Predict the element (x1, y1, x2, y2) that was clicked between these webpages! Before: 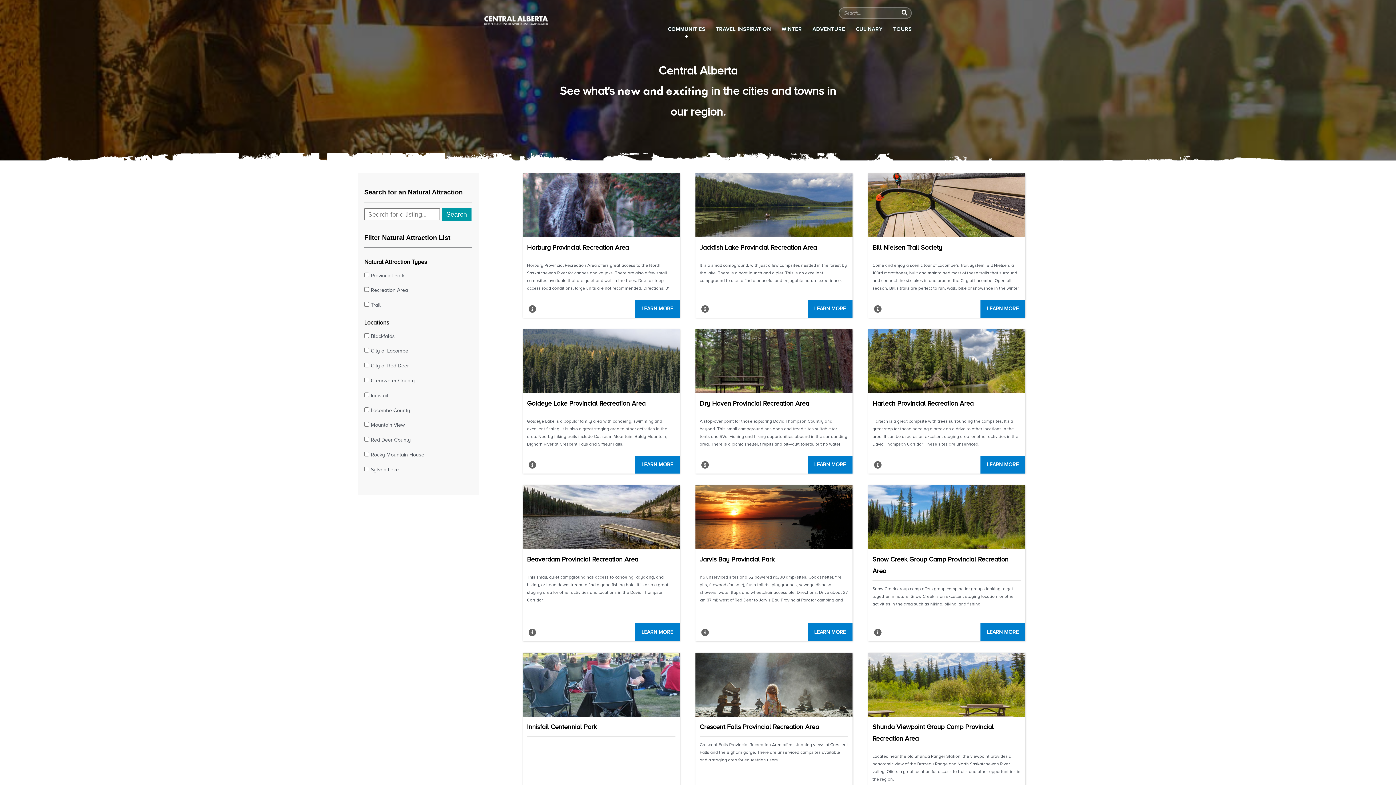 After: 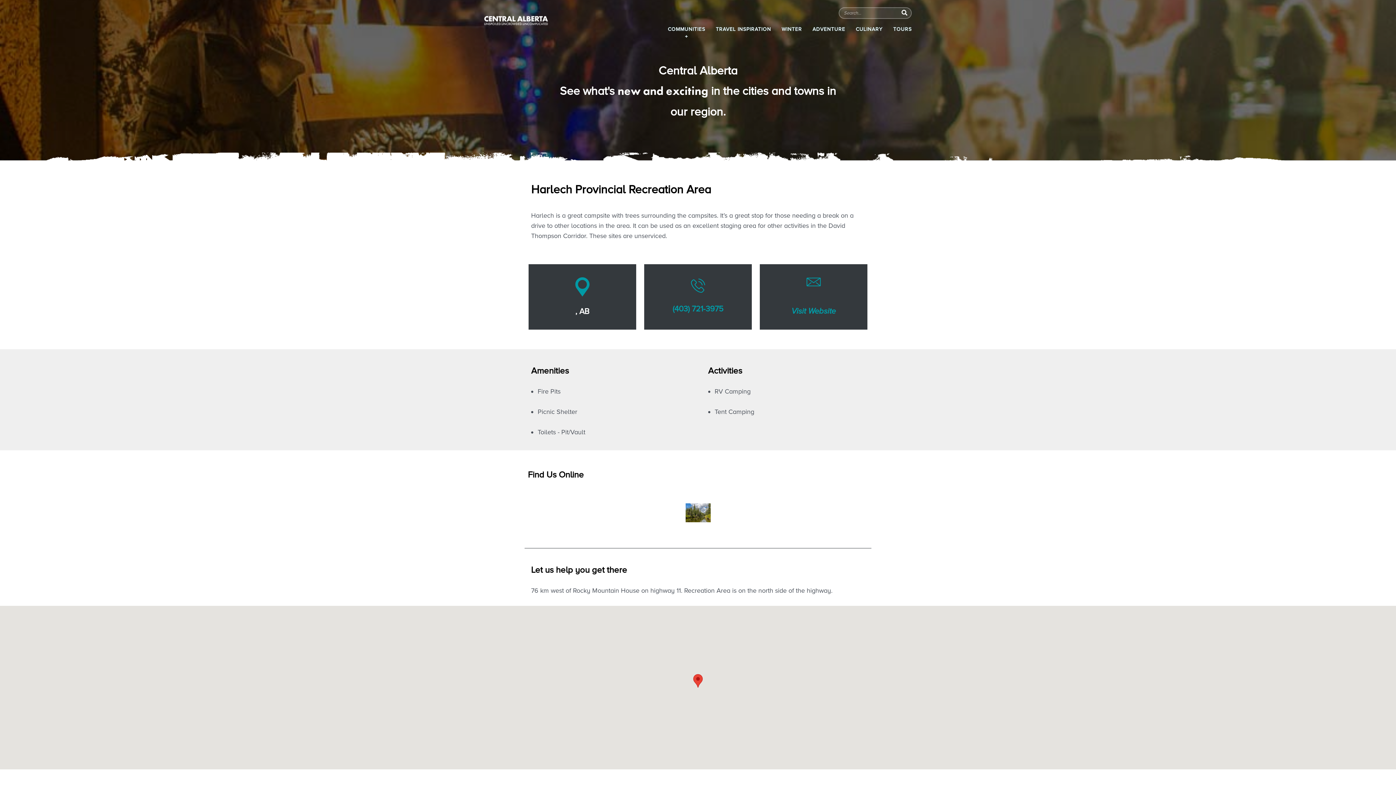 Action: label: LEARN MORE bbox: (980, 456, 1025, 473)